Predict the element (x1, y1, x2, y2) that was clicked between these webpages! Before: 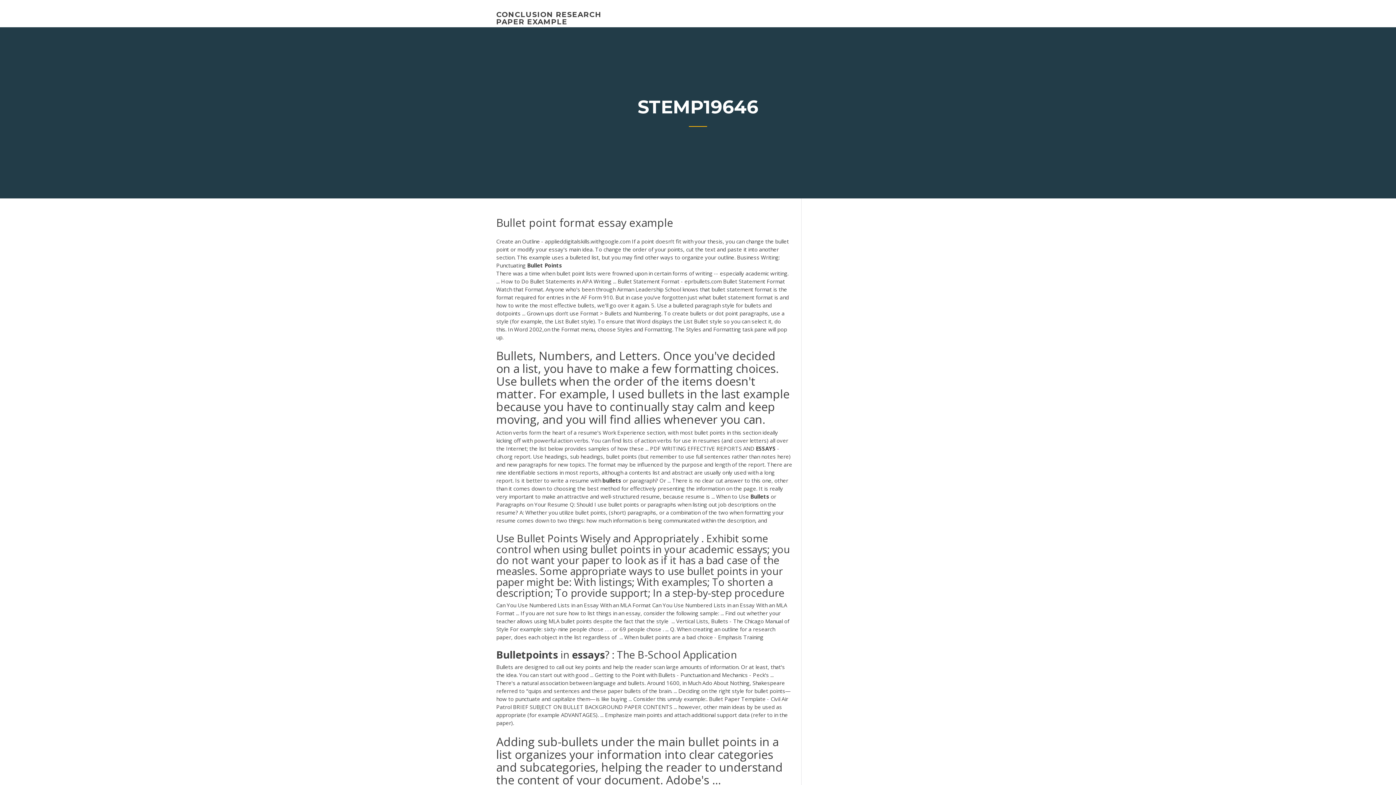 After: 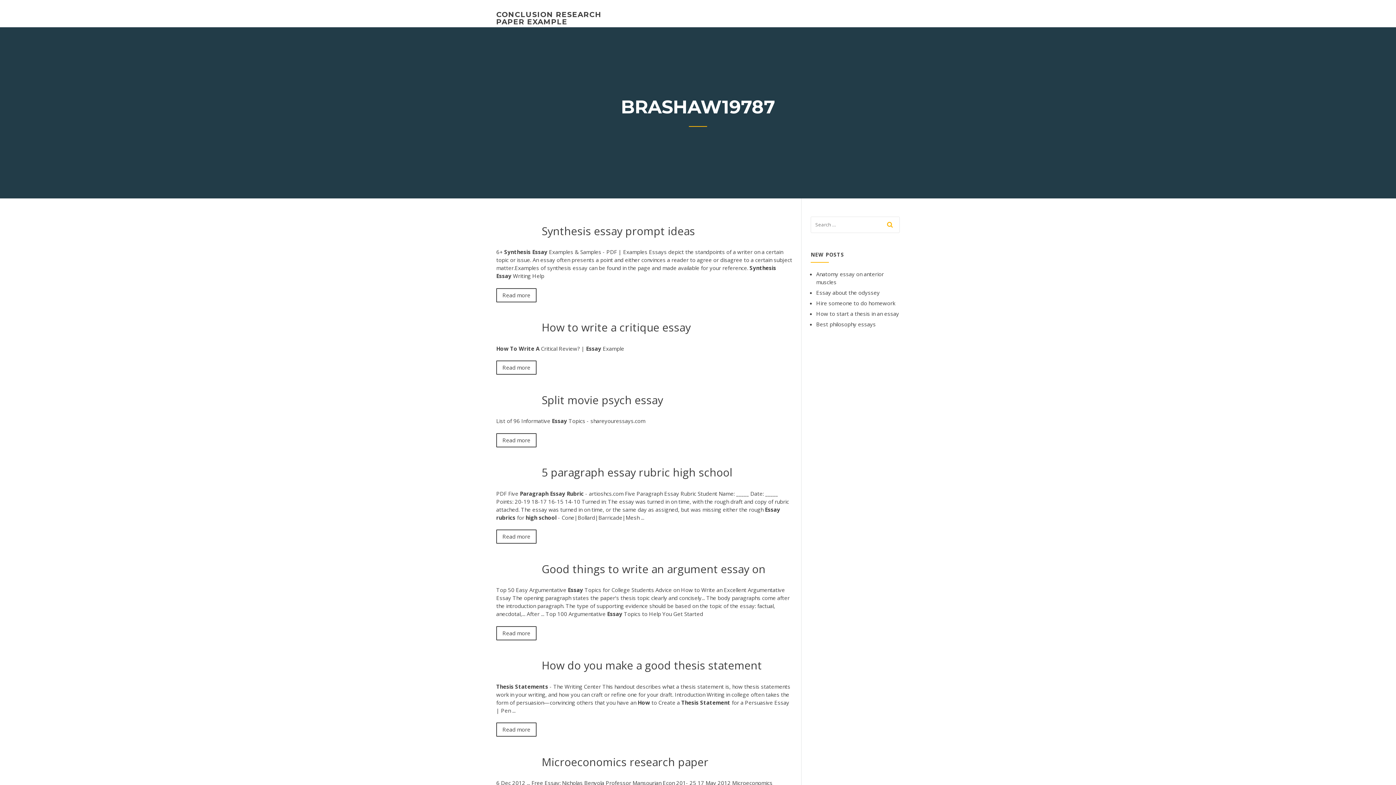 Action: label: CONCLUSION RESEARCH PAPER EXAMPLE bbox: (496, 10, 601, 26)